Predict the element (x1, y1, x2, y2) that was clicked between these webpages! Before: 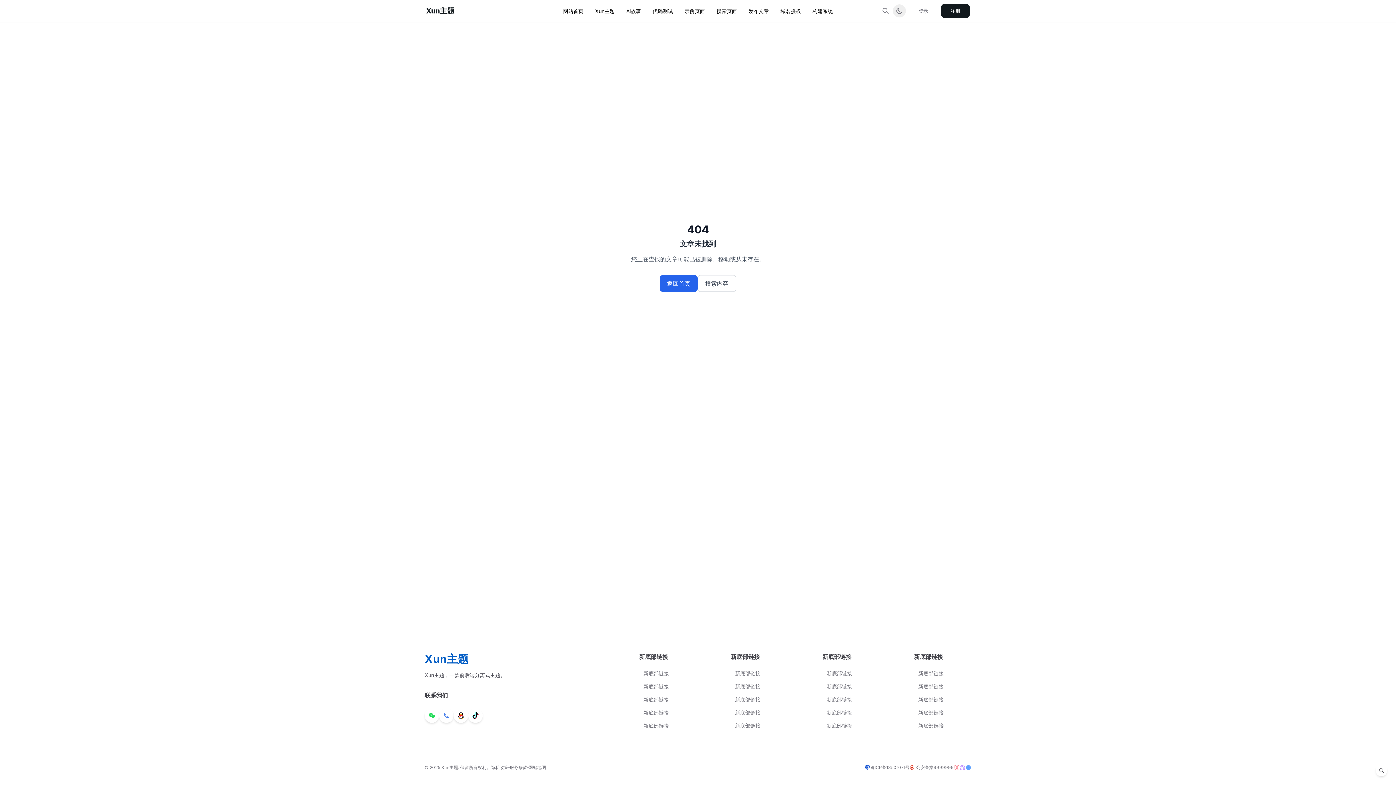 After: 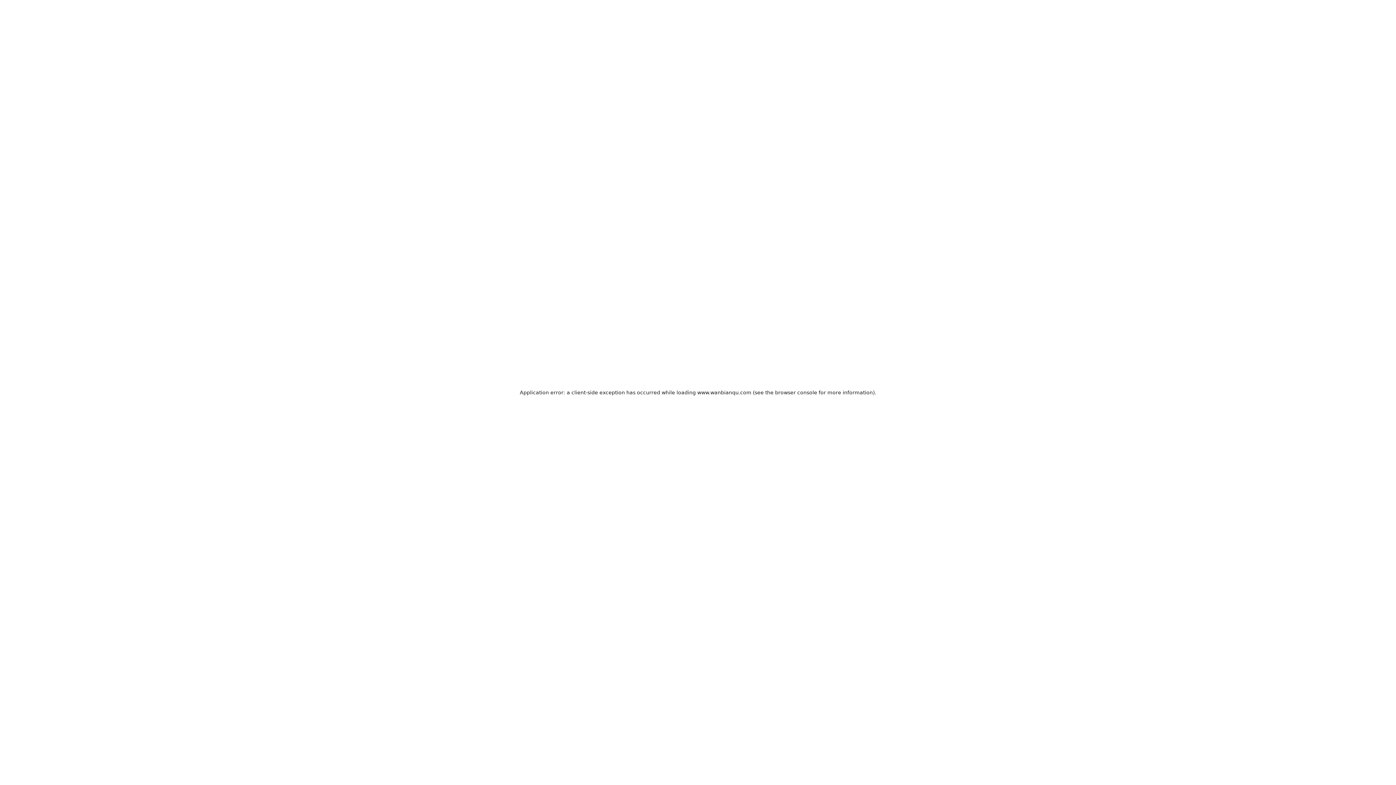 Action: bbox: (794, 722, 880, 729) label: 新底部链接